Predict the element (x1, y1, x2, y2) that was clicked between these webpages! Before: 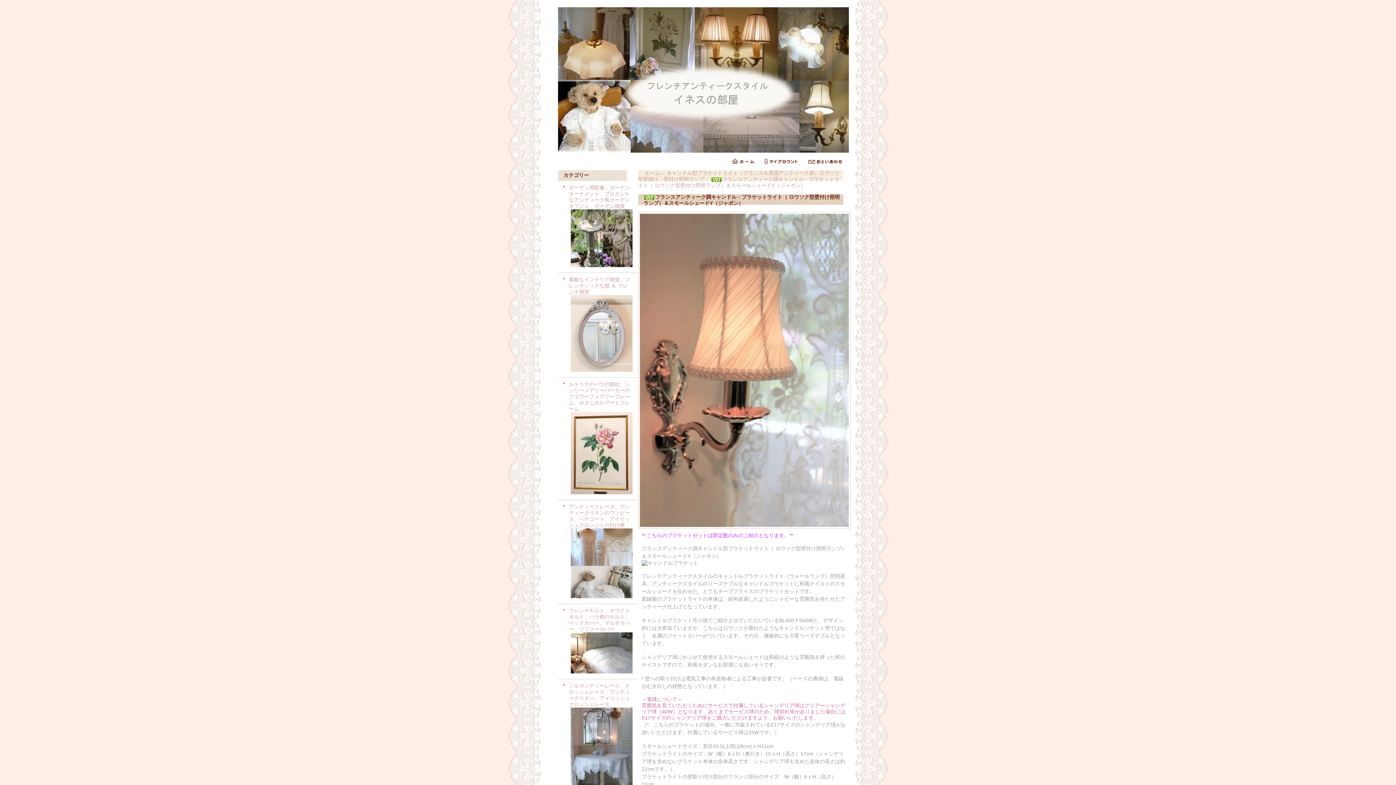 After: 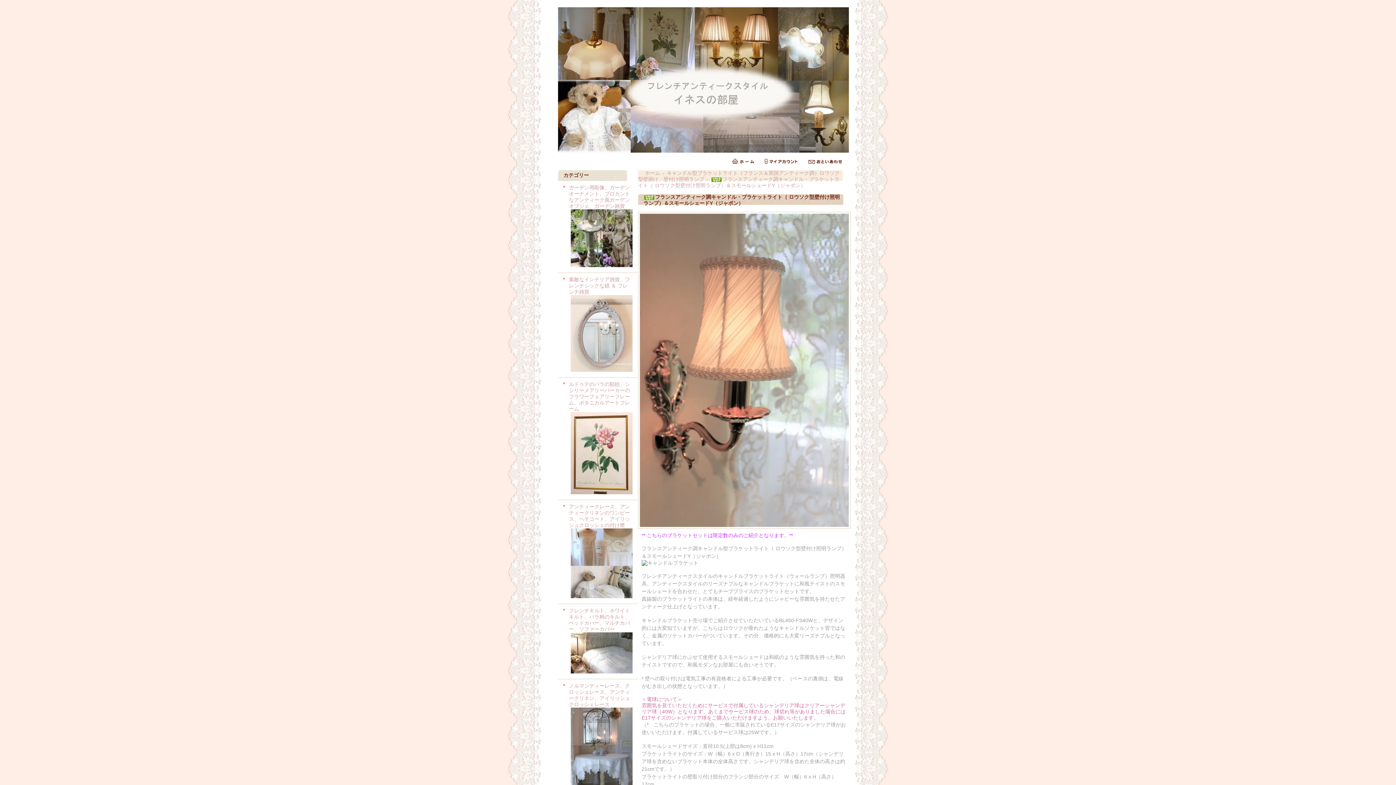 Action: label: フランスアンティーク調キャンドル・ブラケットライト（ ロウソク型壁付け照明ランプ）＆スモールシェードY（ジャポン） bbox: (638, 176, 839, 188)